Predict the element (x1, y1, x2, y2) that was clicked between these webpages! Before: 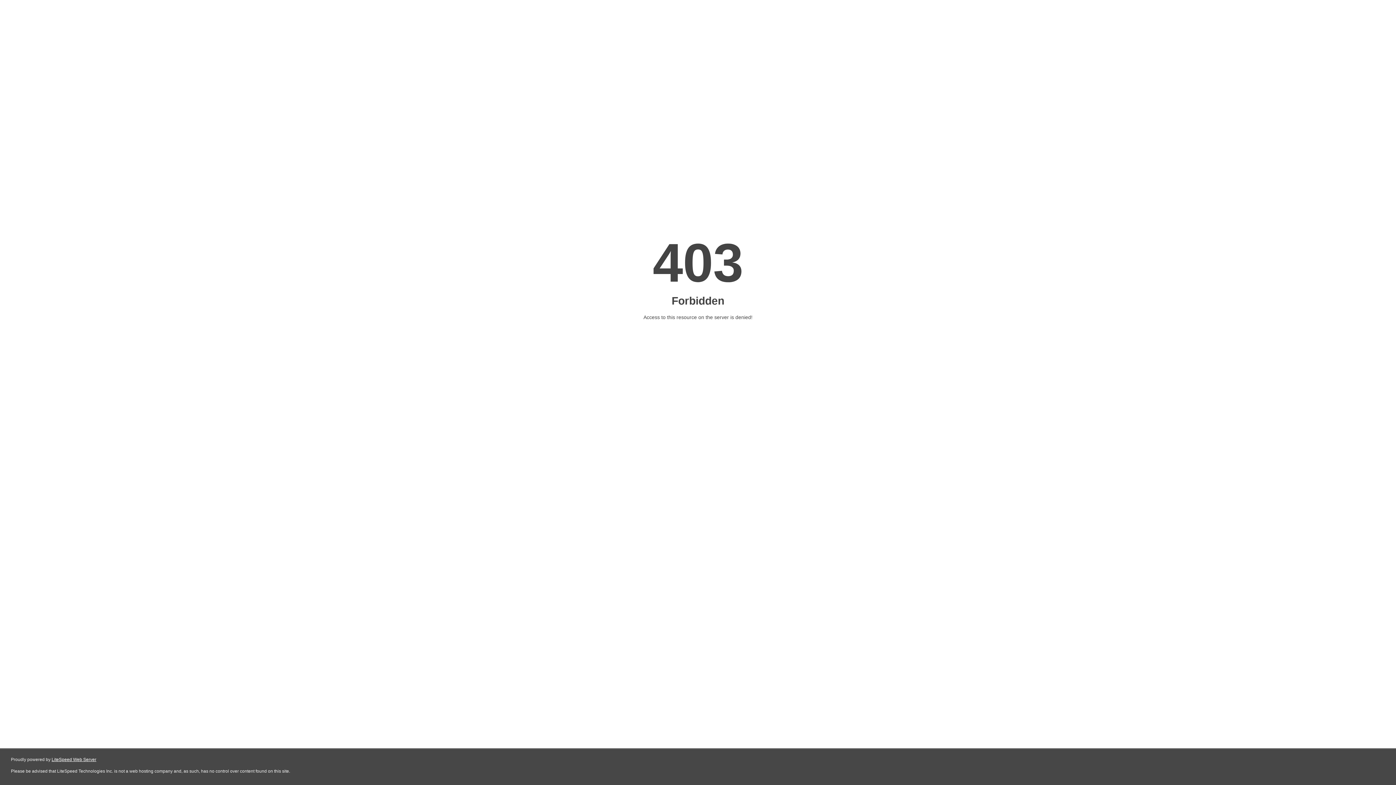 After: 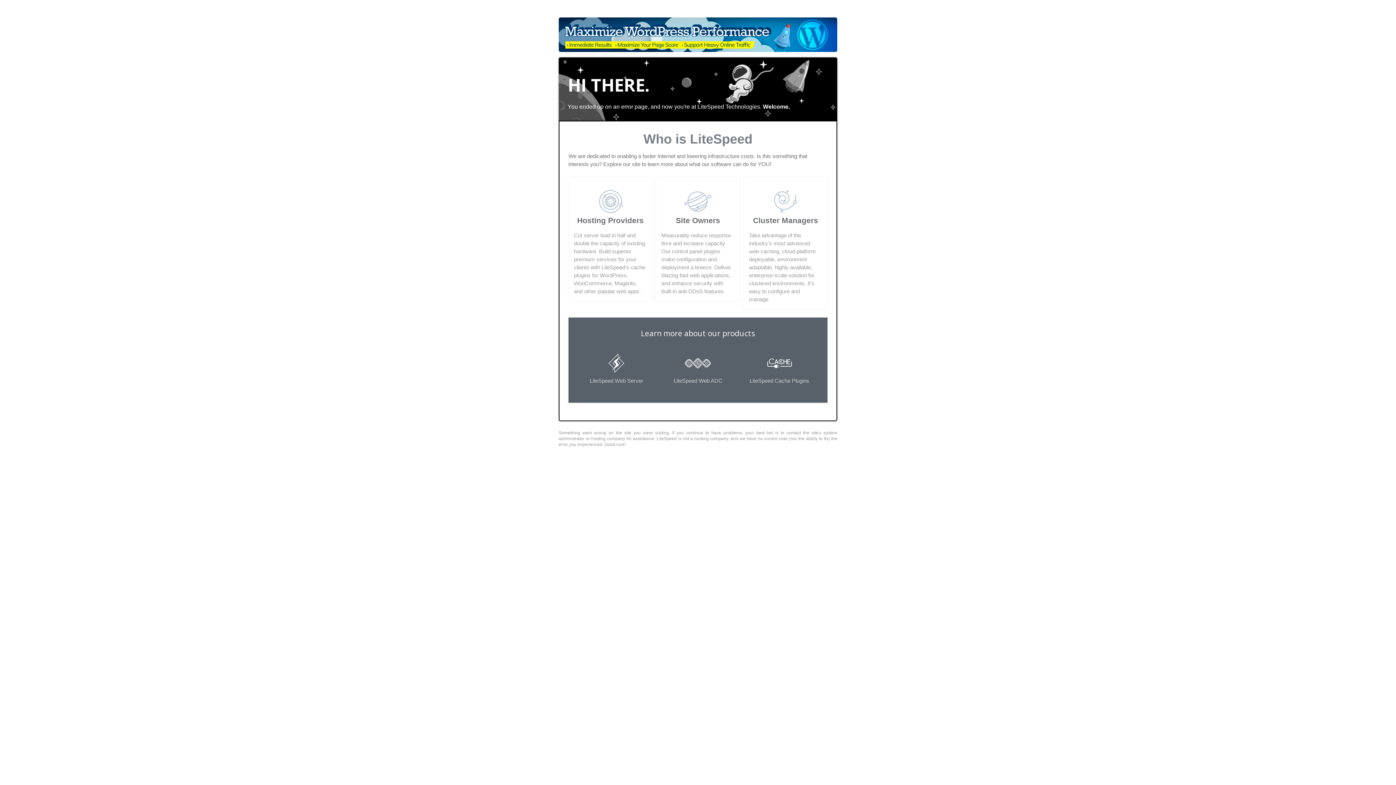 Action: bbox: (51, 757, 96, 762) label: LiteSpeed Web Server